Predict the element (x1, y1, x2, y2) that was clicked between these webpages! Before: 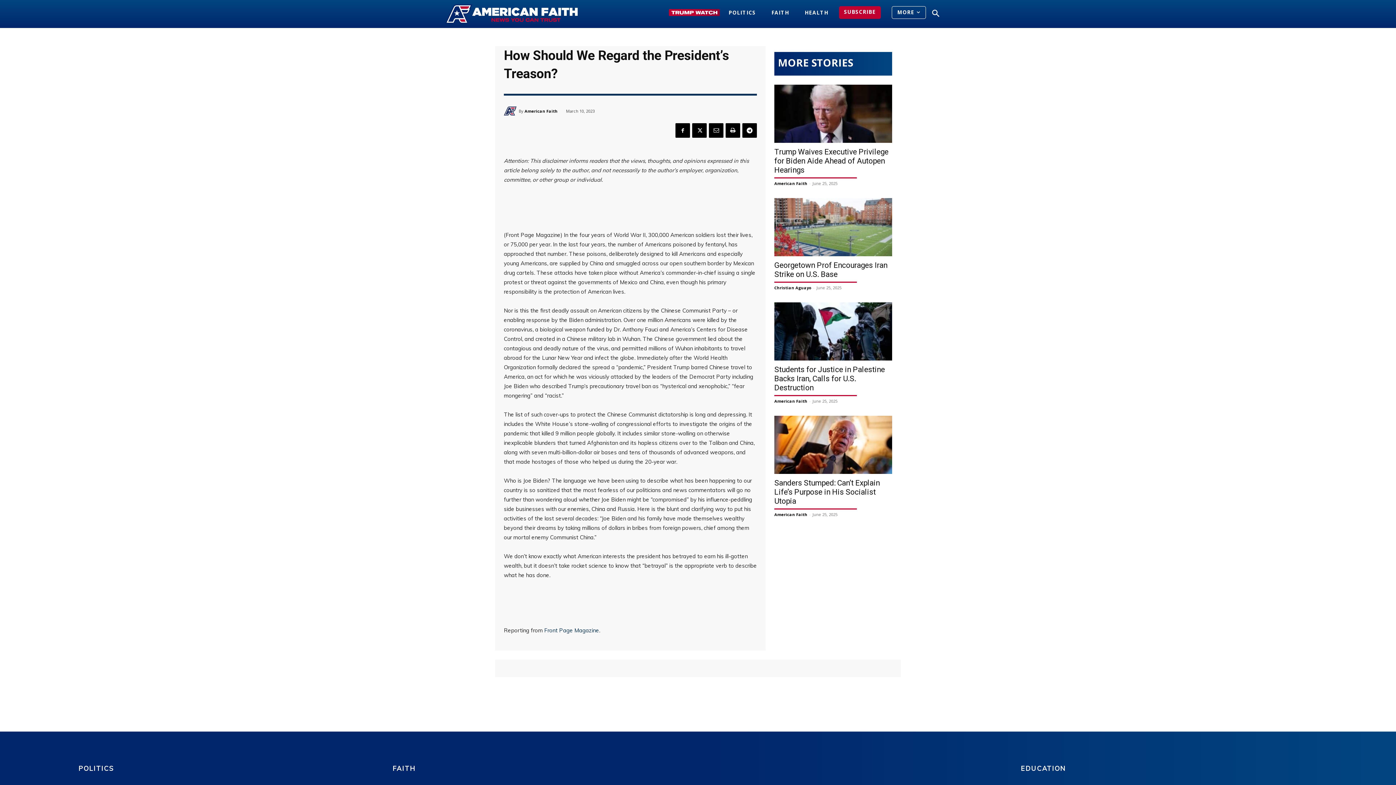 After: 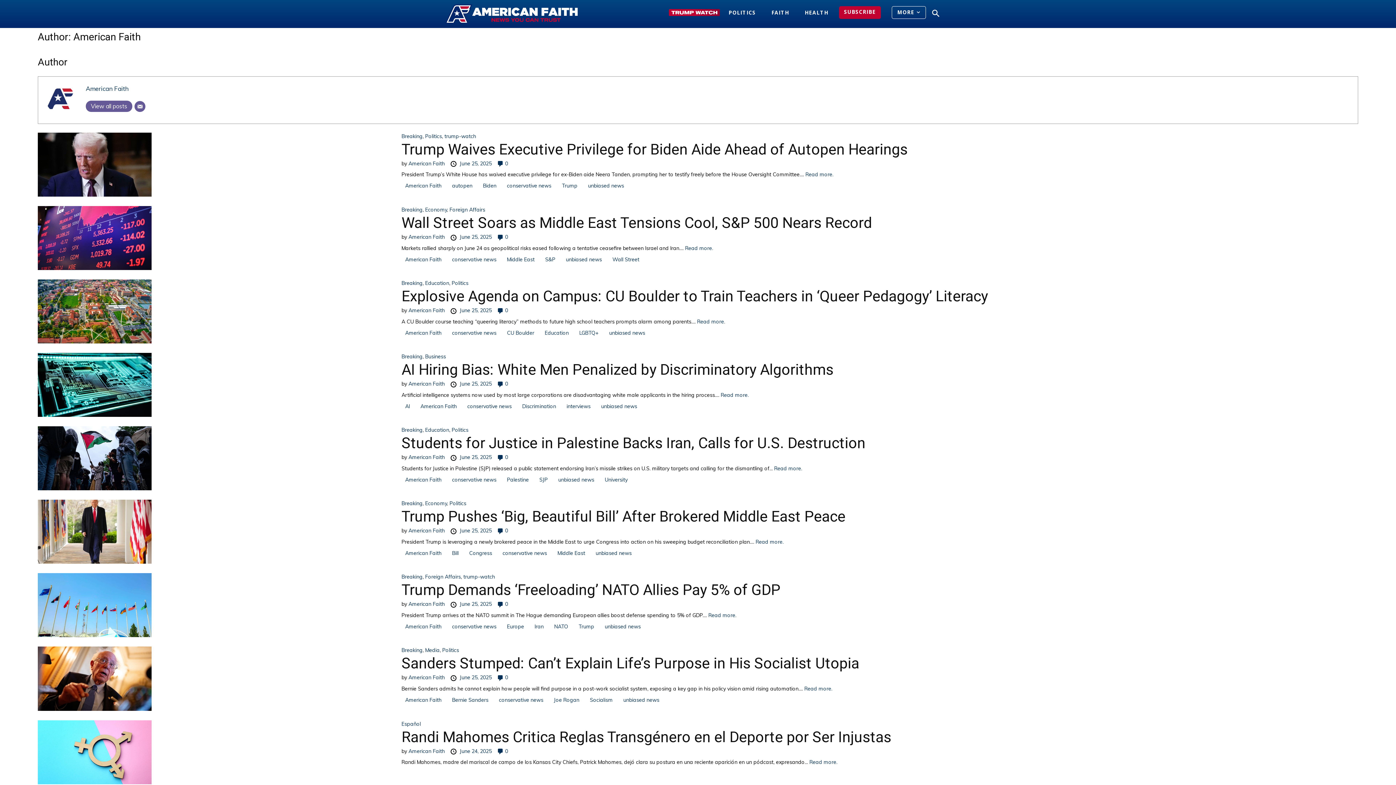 Action: label: American Faith bbox: (774, 512, 807, 517)